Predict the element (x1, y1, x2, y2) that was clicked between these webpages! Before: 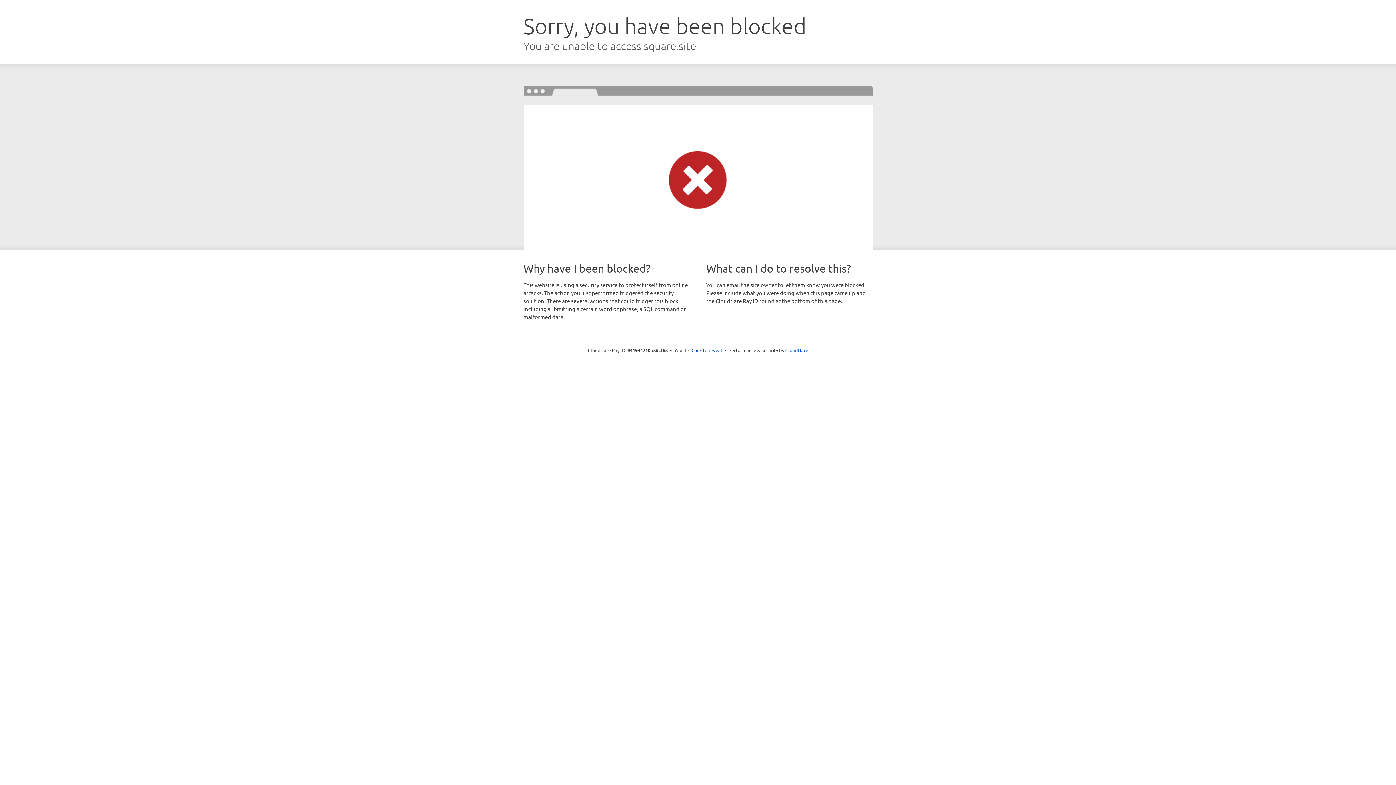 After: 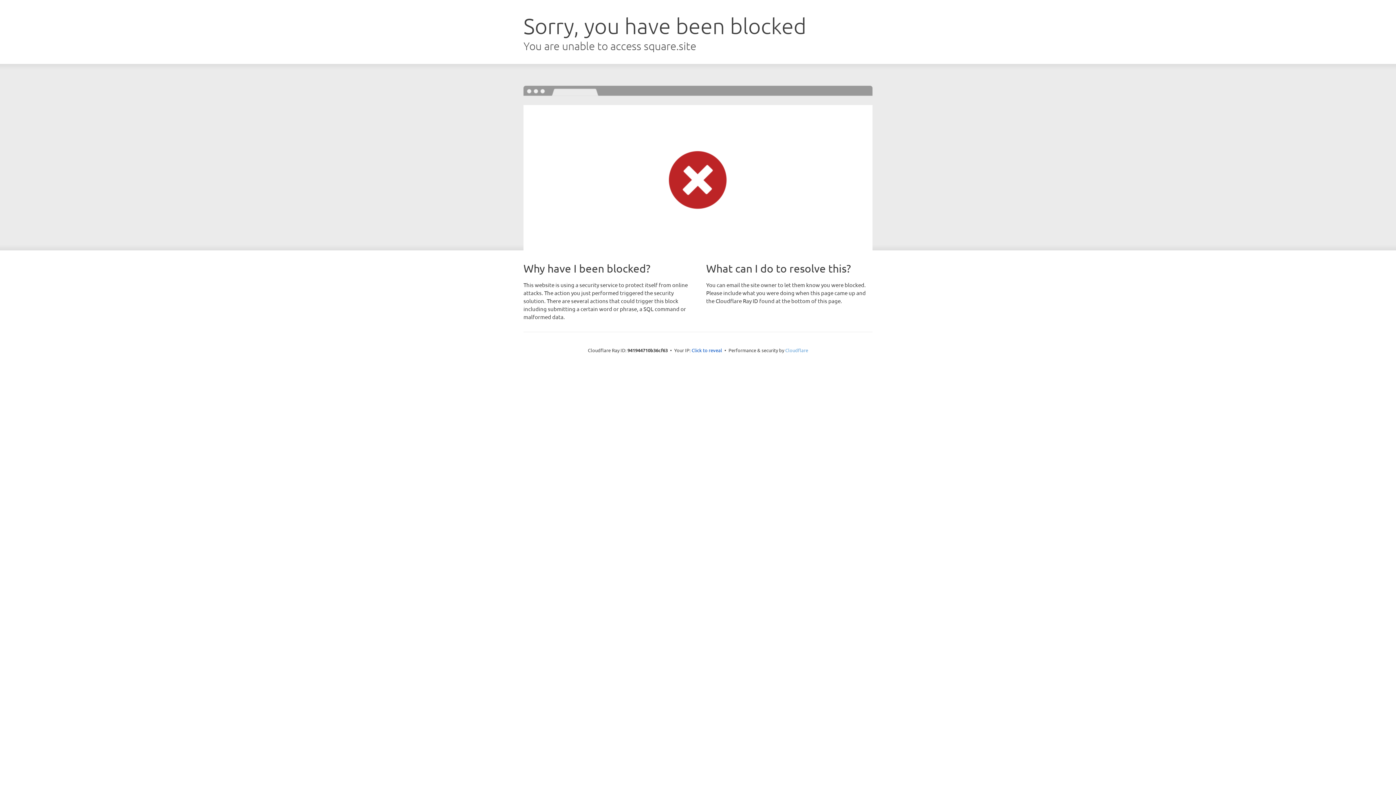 Action: label: Cloudflare bbox: (785, 347, 808, 353)